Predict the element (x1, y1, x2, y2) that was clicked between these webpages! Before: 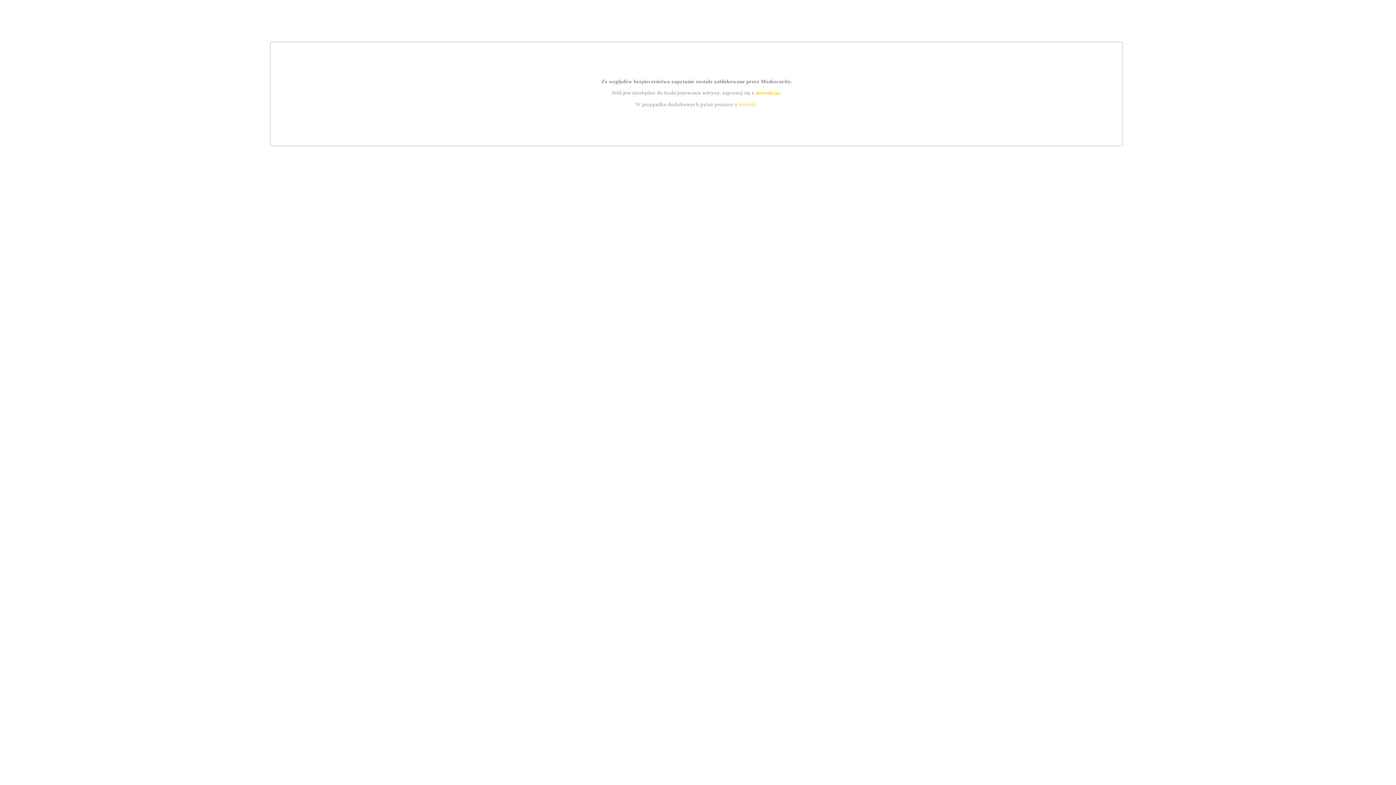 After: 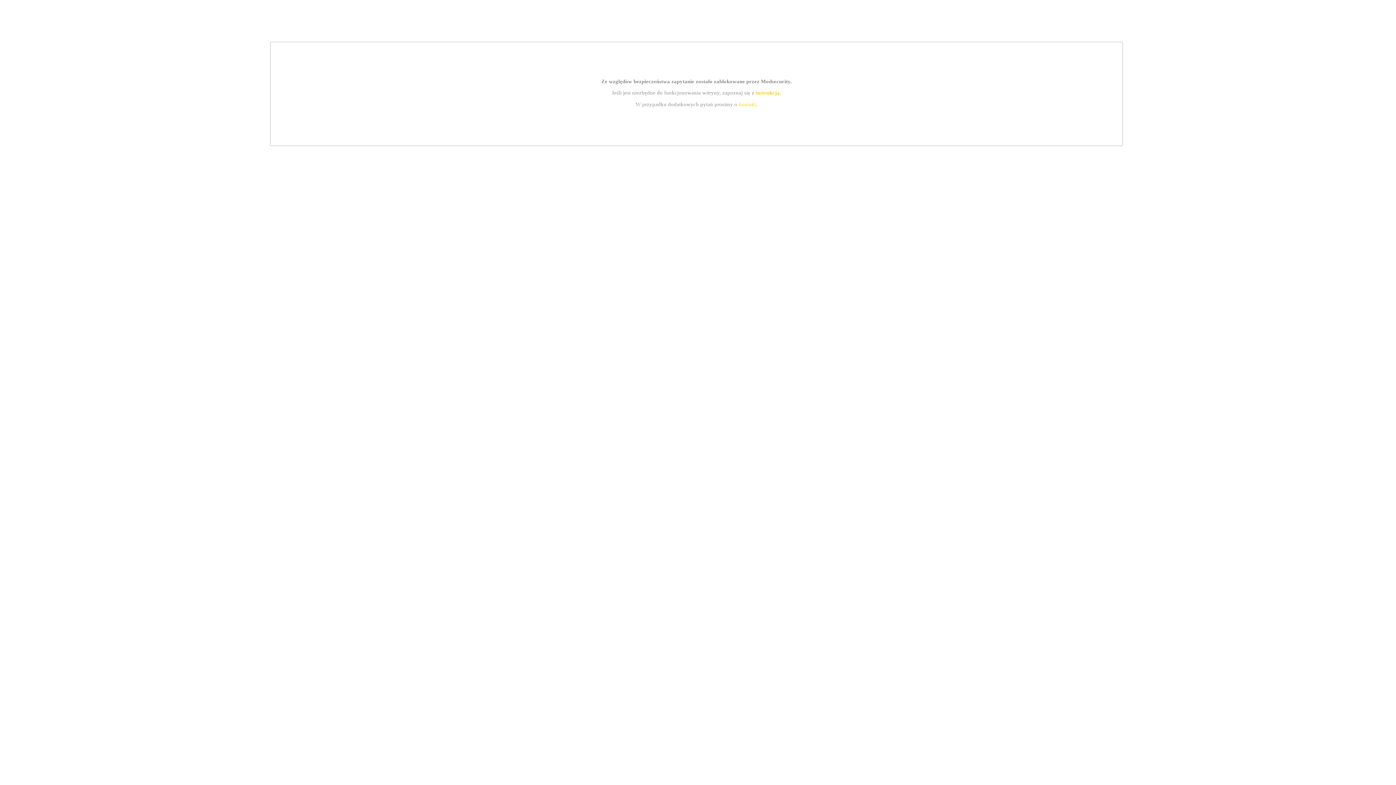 Action: label: kontakt bbox: (739, 101, 756, 107)